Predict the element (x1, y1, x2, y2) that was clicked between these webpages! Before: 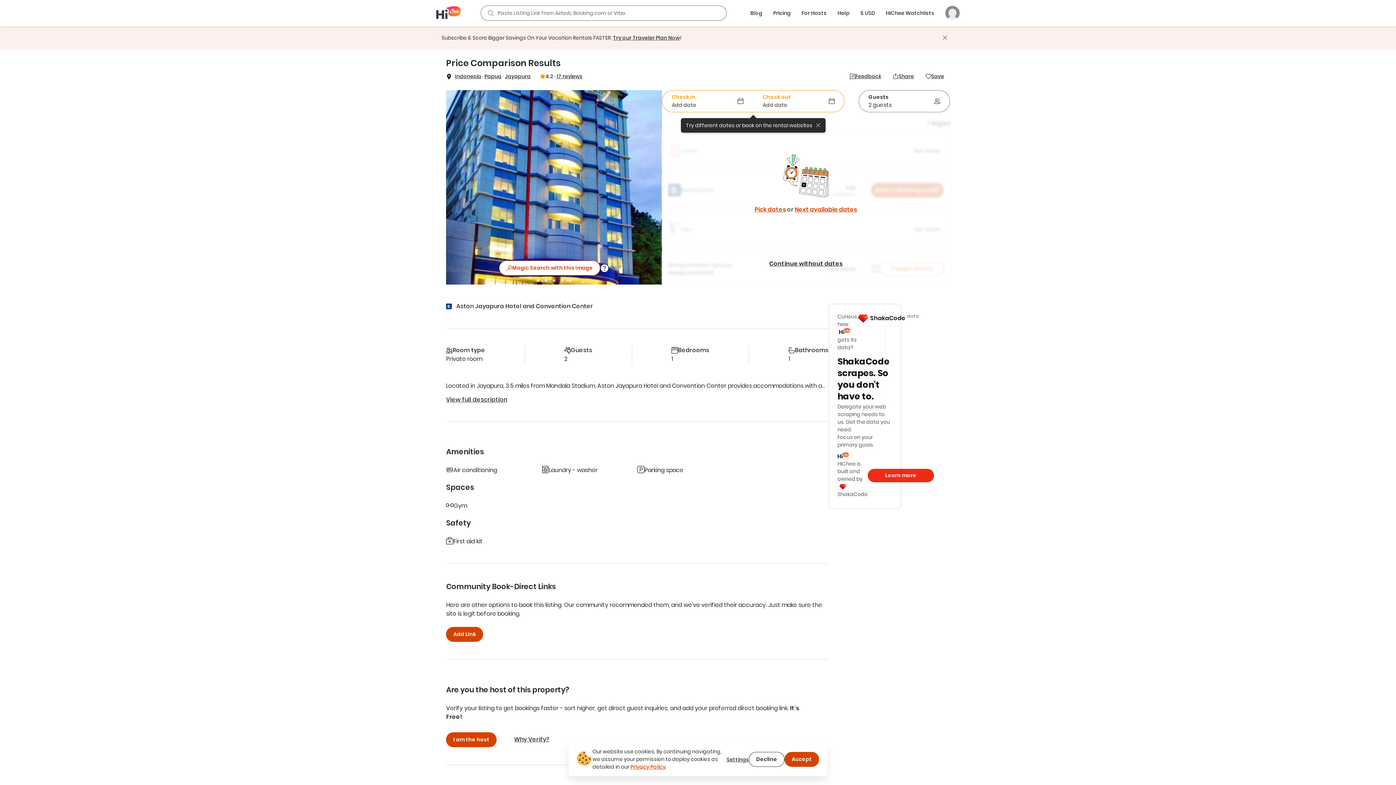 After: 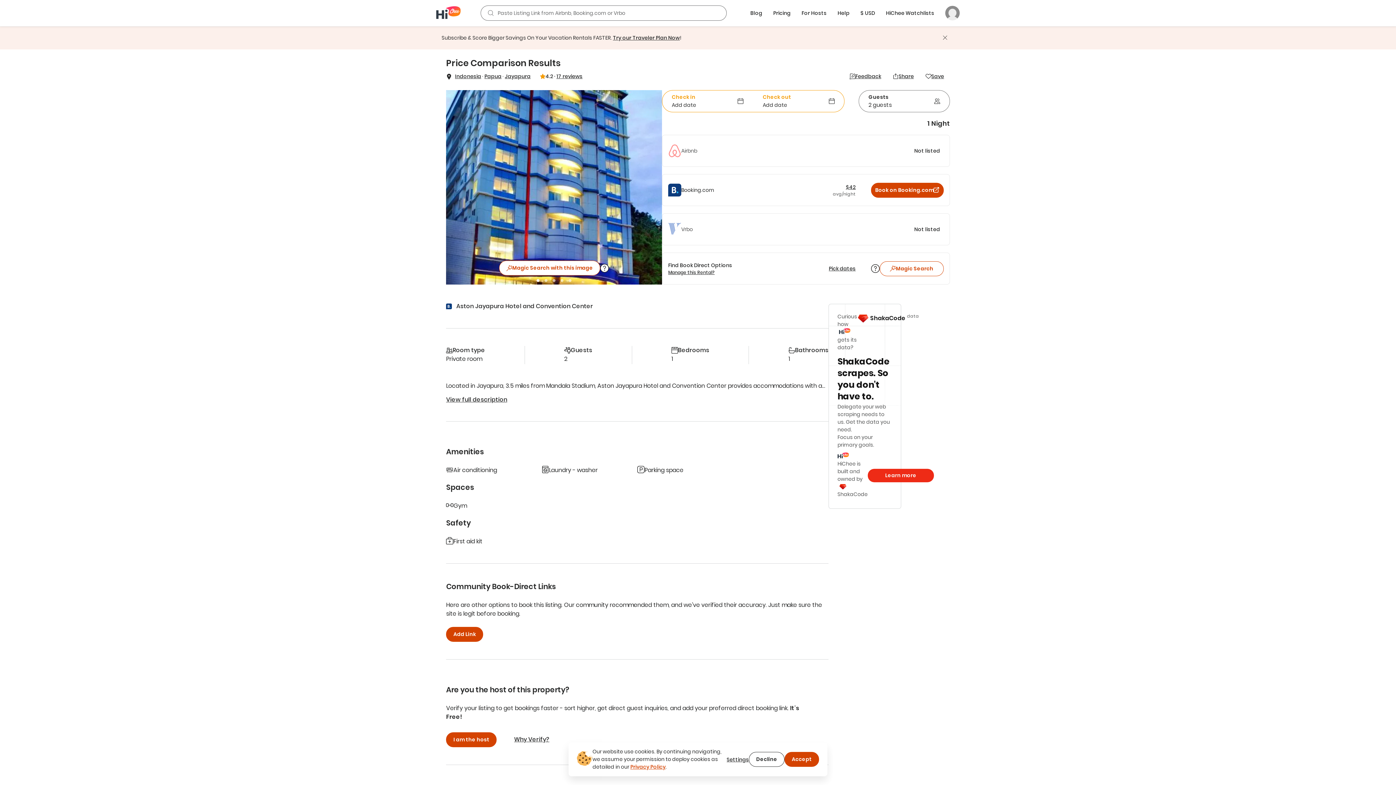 Action: label: Continue without dates bbox: (769, 259, 842, 268)